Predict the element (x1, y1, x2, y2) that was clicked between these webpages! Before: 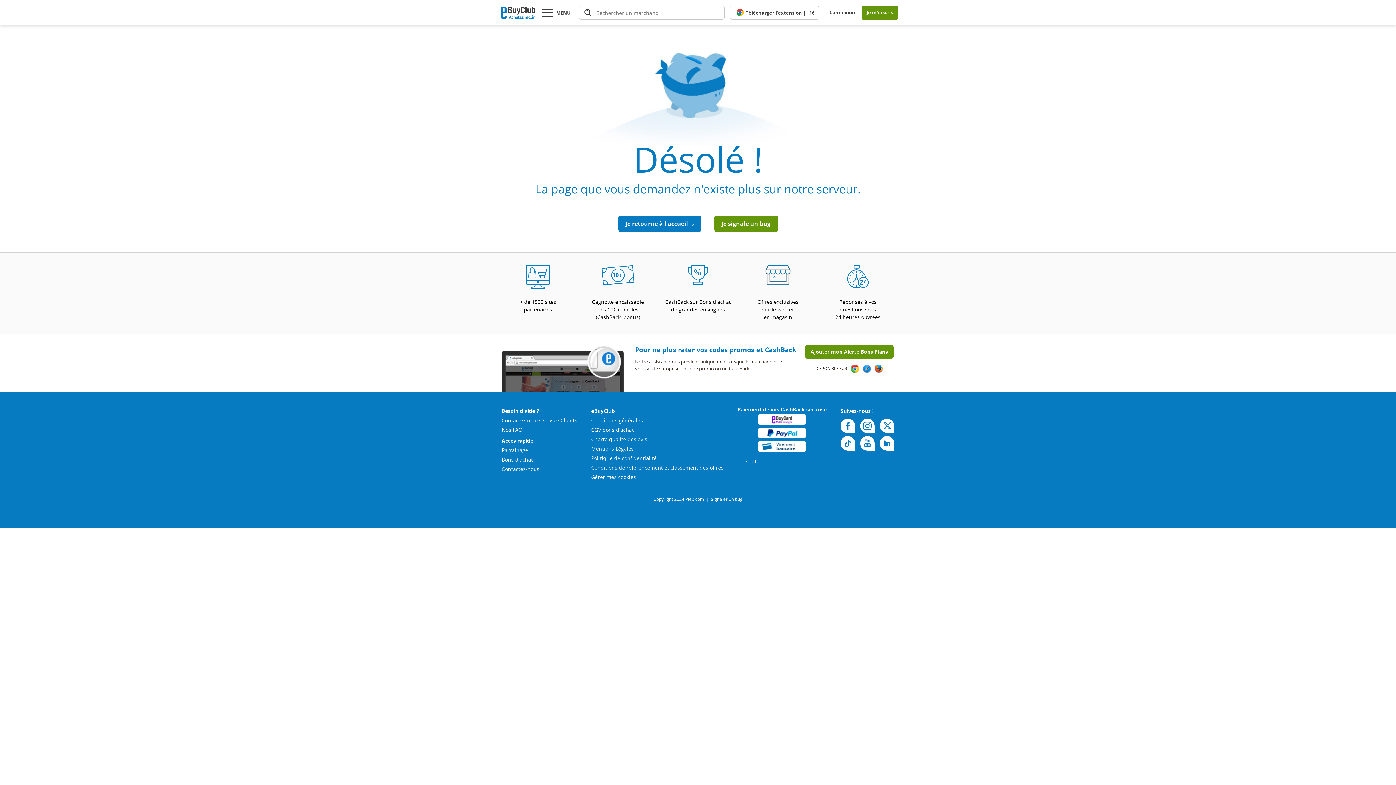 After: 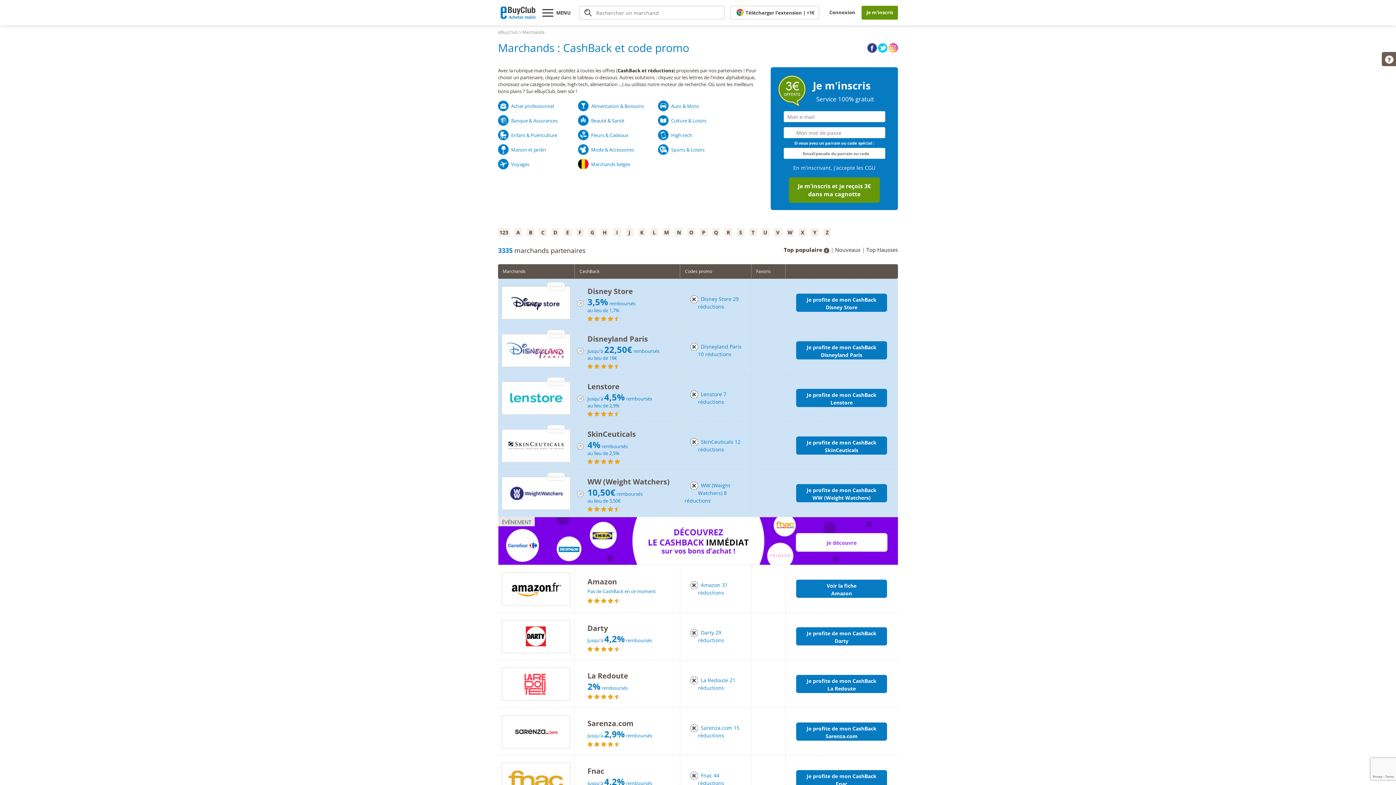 Action: bbox: (661, 265, 734, 290)